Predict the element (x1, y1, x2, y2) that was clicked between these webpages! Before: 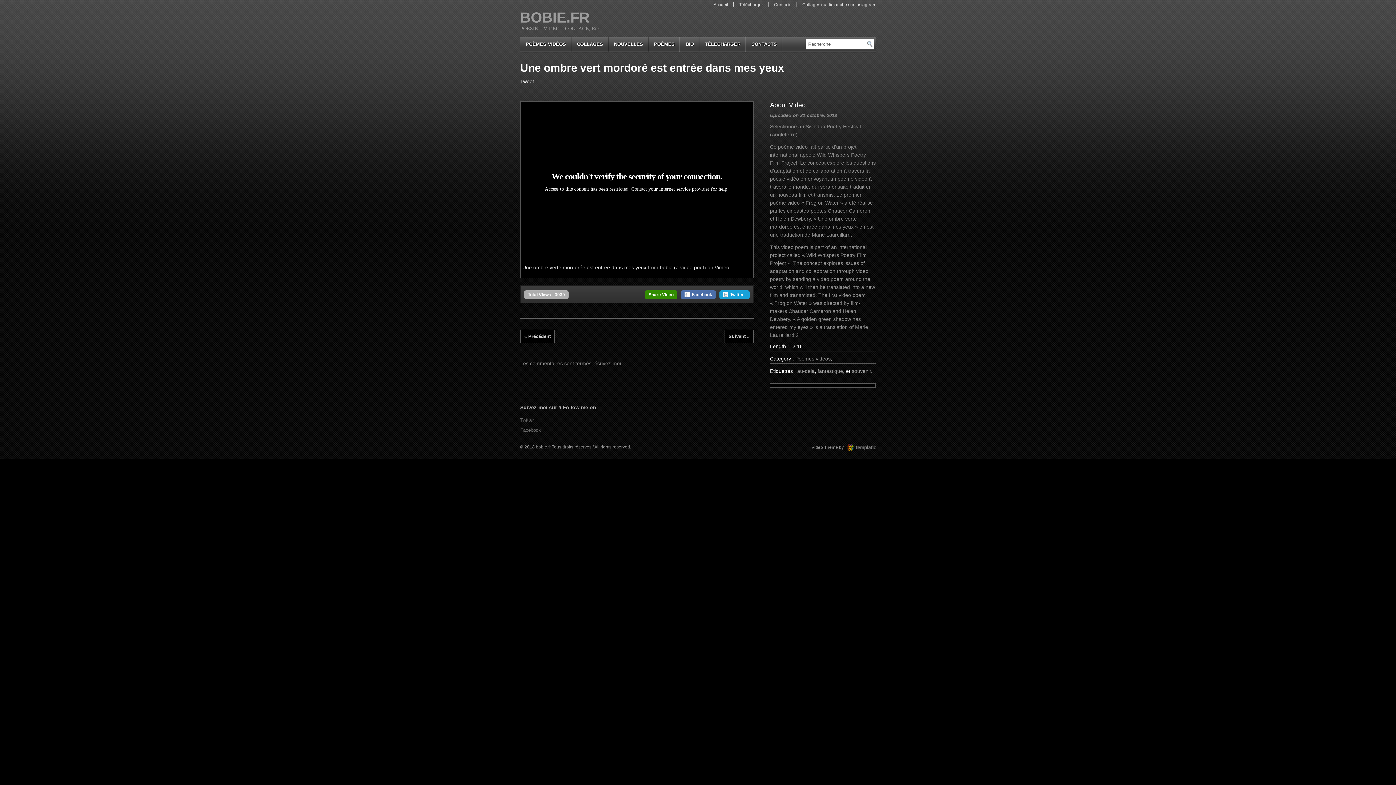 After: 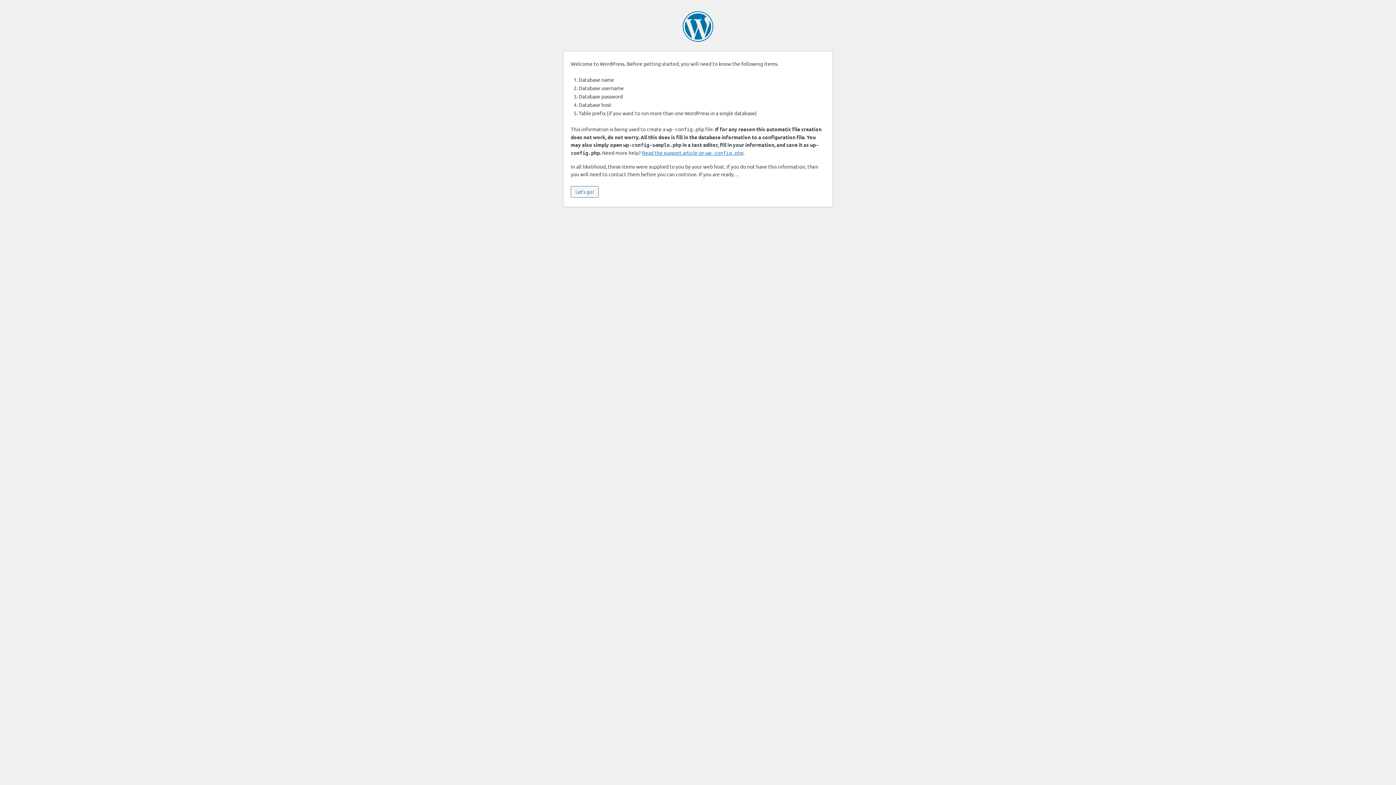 Action: label: Premium Wordpress Themes bbox: (846, 442, 890, 453)